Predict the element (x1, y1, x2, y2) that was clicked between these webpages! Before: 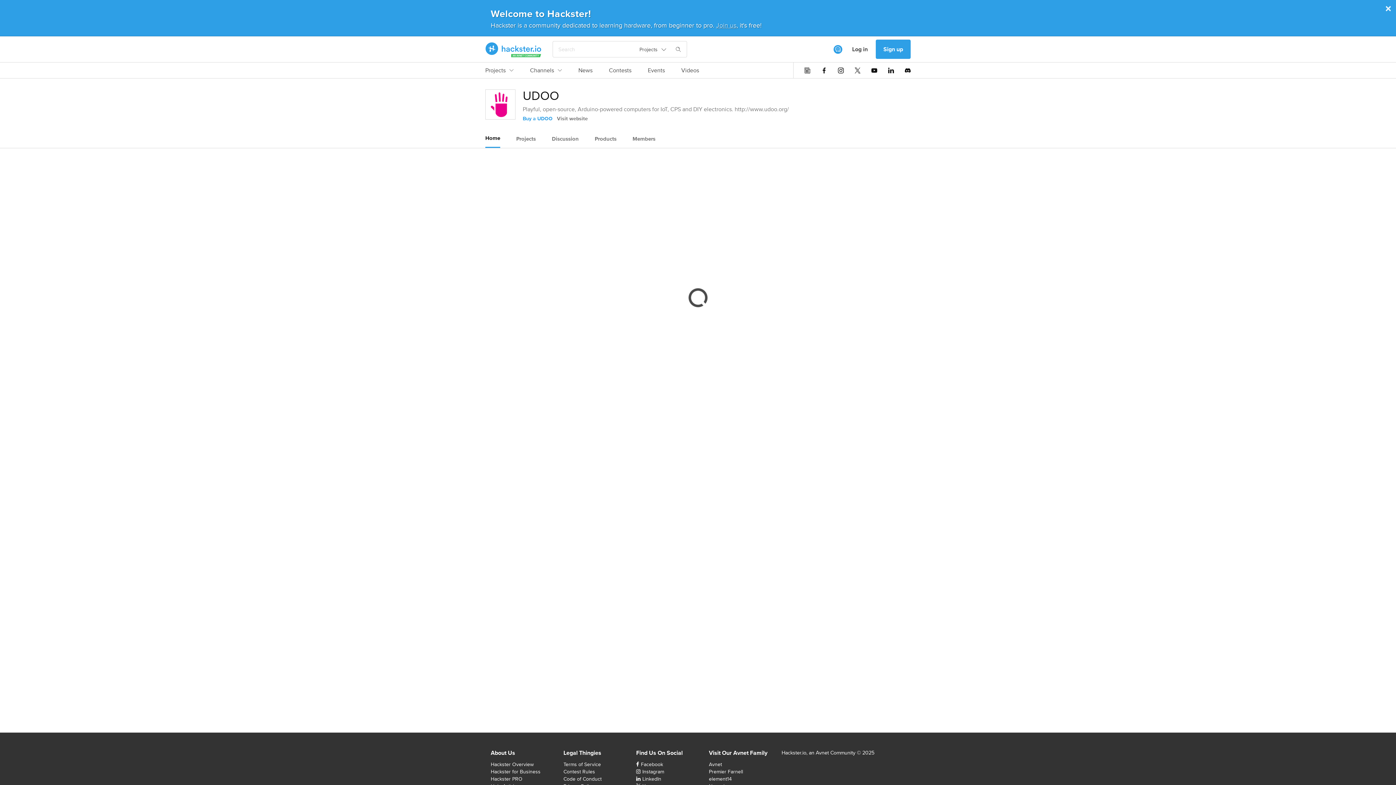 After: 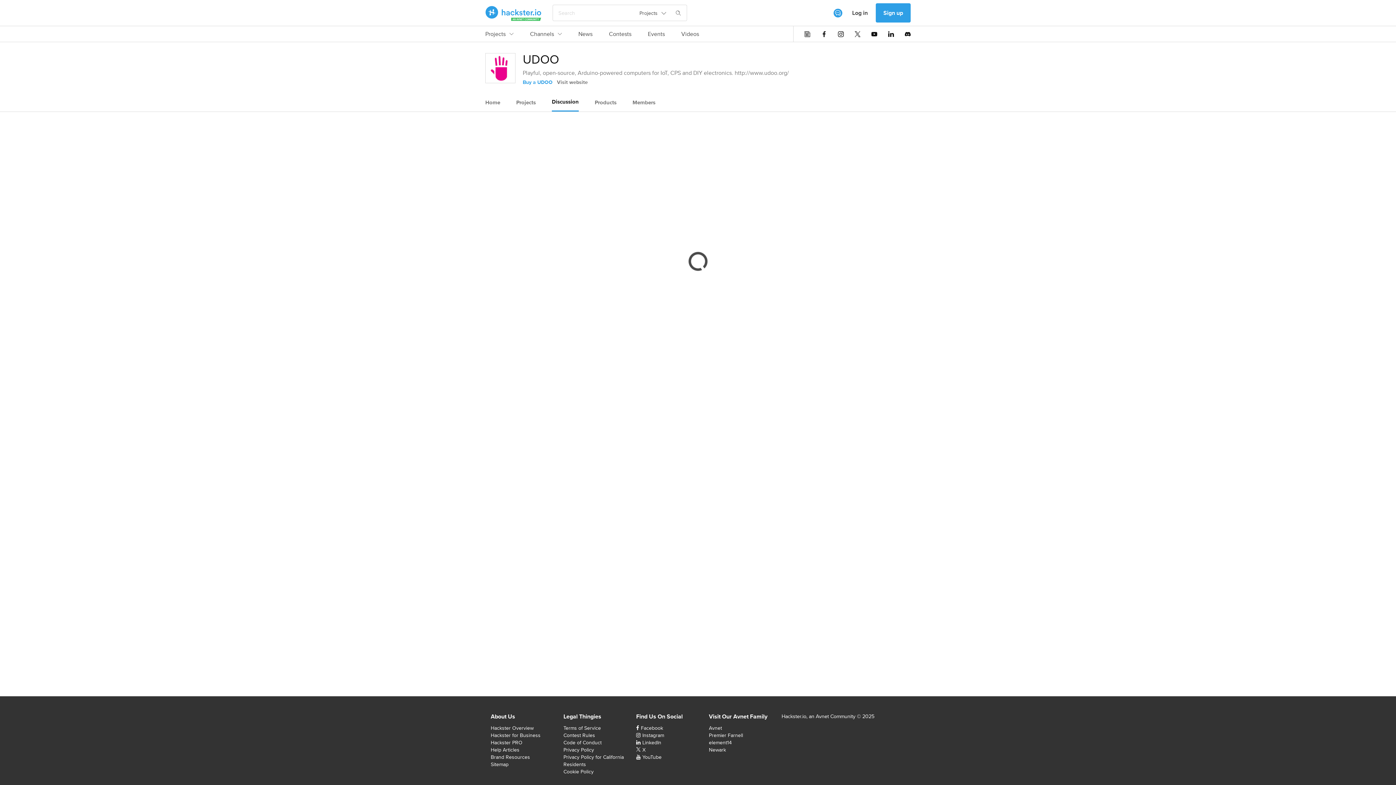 Action: label: Discussion bbox: (552, 130, 578, 147)